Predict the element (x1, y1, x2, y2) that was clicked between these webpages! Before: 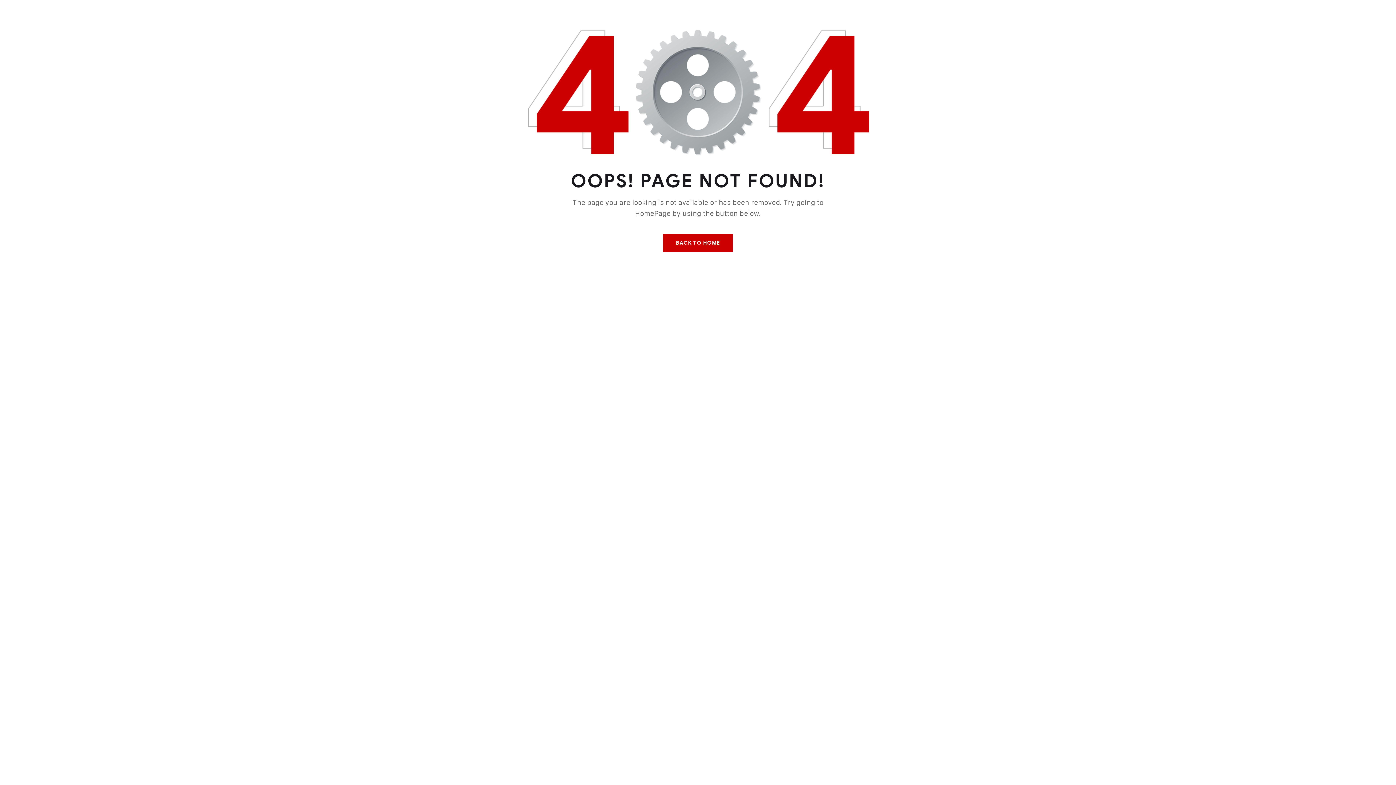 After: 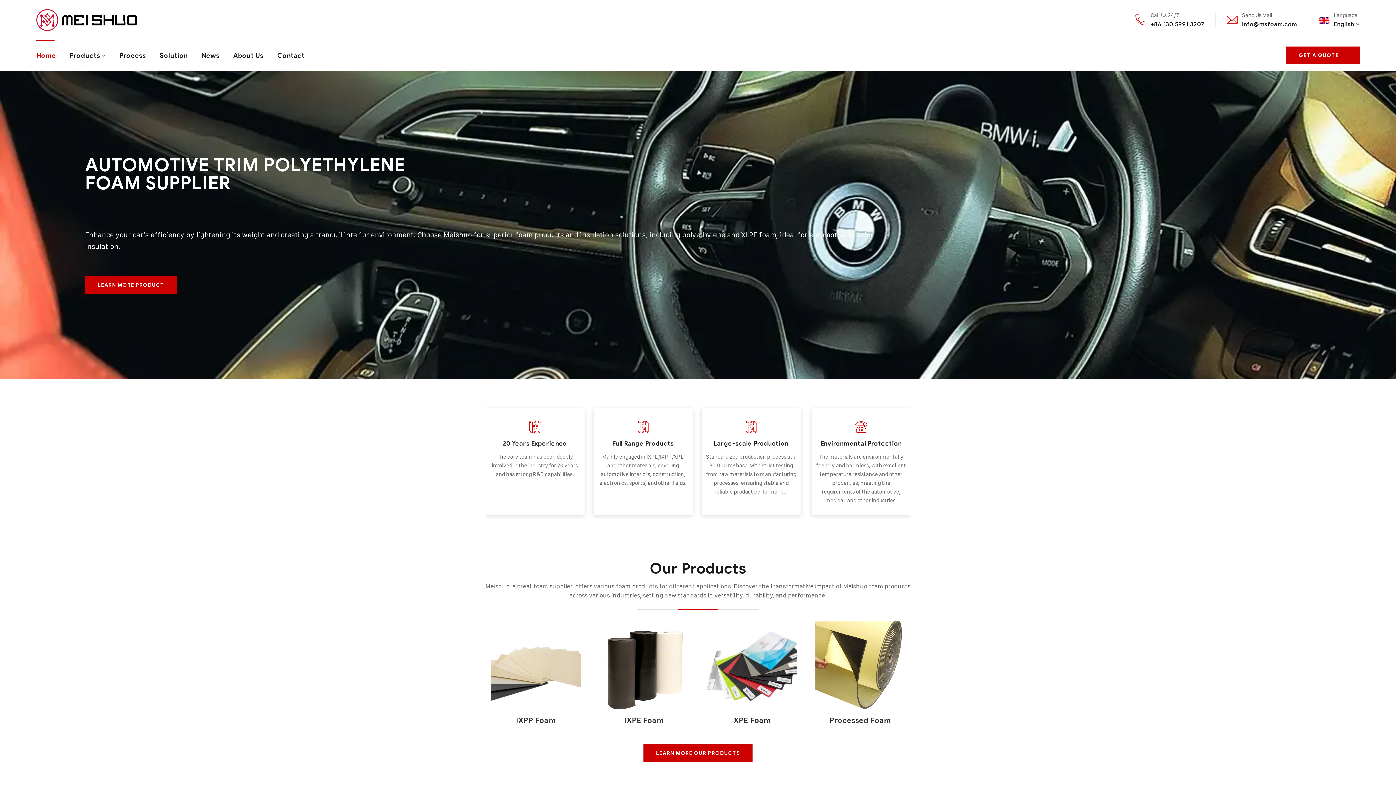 Action: bbox: (663, 234, 732, 251) label: BACK TO HOME